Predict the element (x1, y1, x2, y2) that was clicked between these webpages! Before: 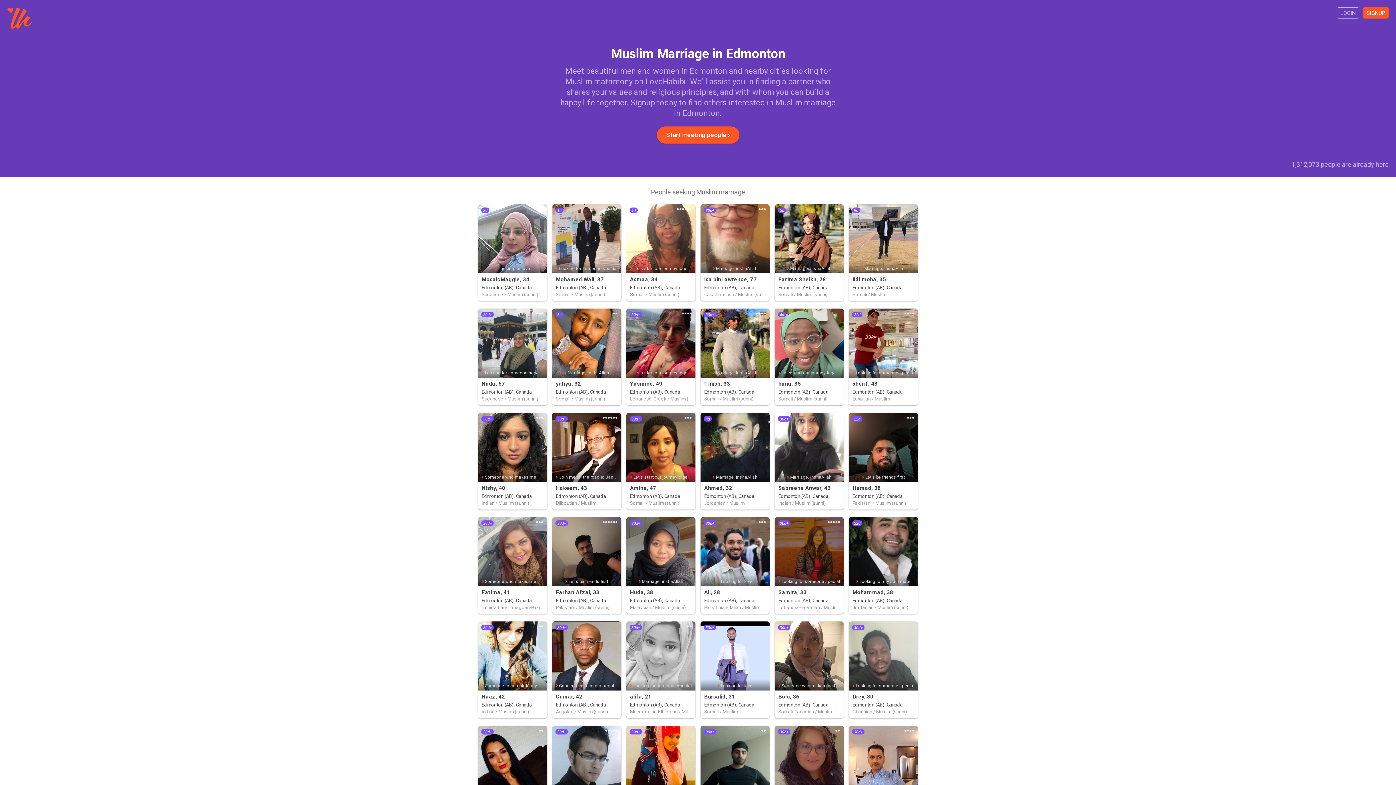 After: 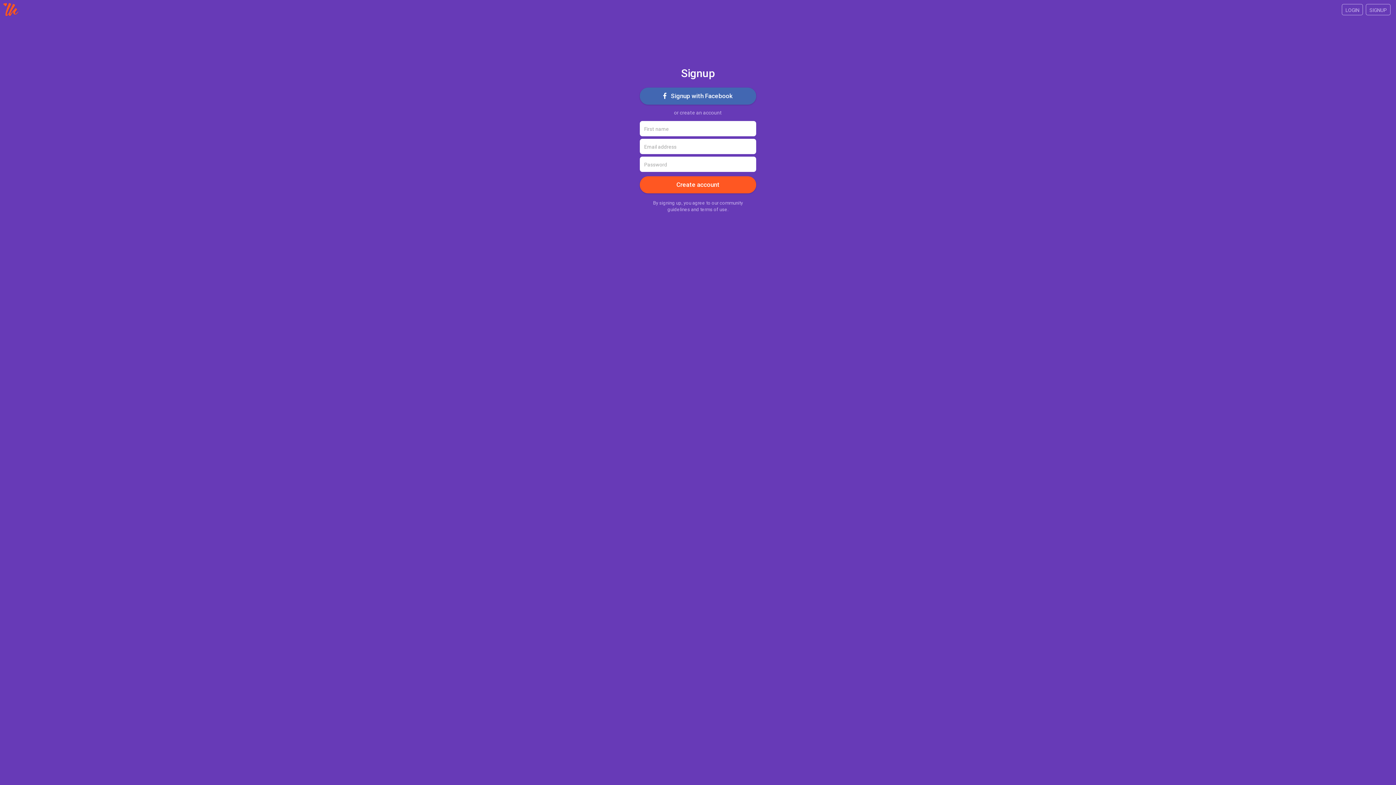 Action: label: ●●●●

Sabreena Anwar, 43

Marriage, inshaAllah

Edmonton (AB), Canada

Indian / Muslim (sunni)

30d+ bbox: (774, 413, 844, 509)